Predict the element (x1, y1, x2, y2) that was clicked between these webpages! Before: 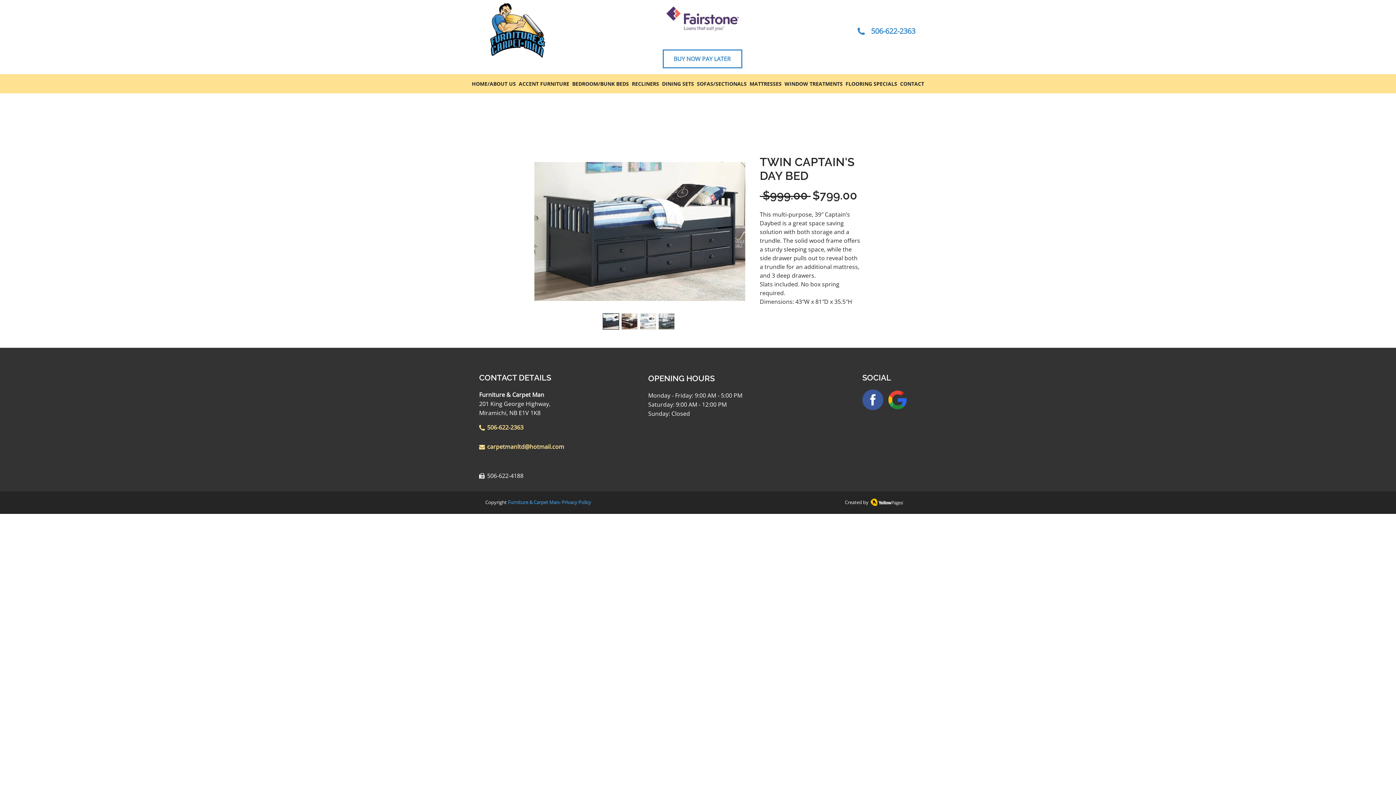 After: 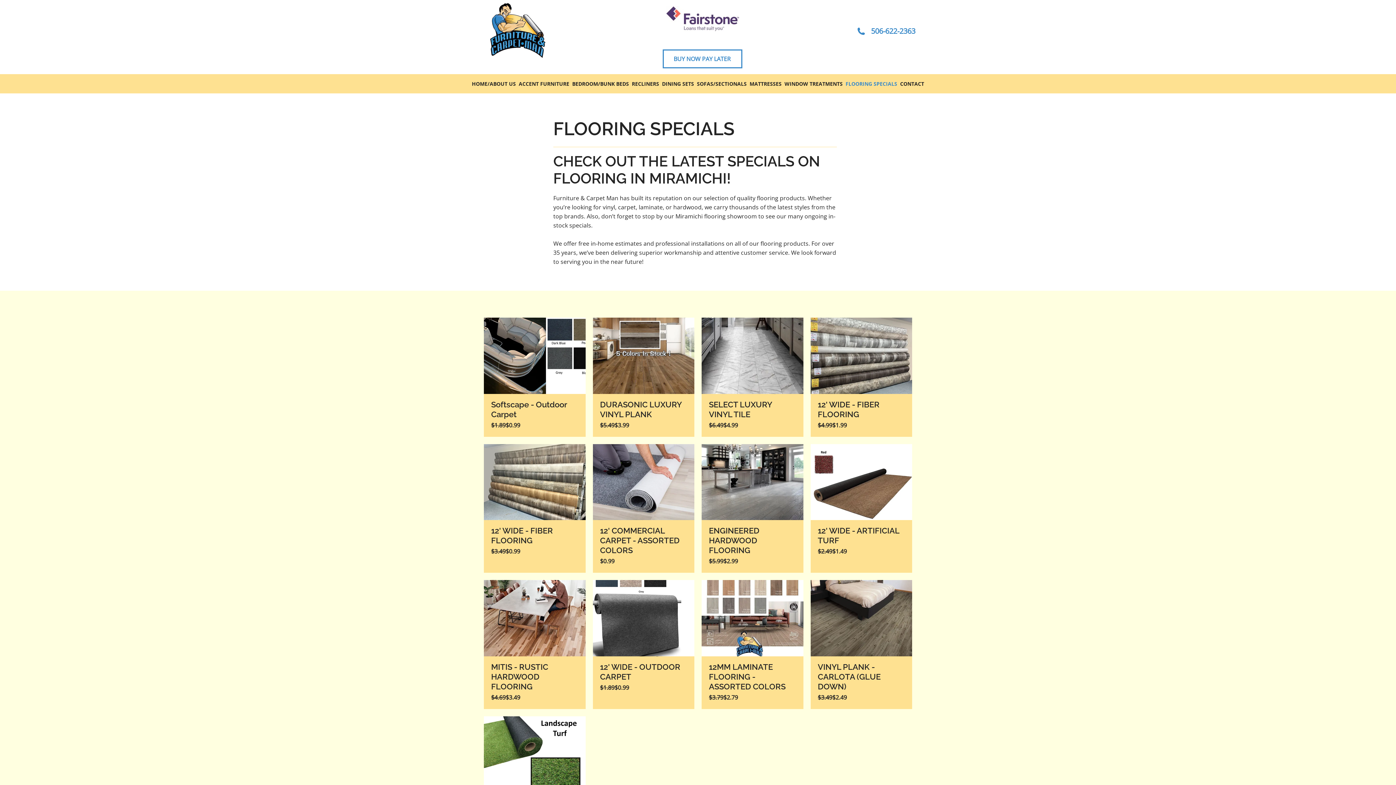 Action: label: FLOORING SPECIALS bbox: (845, 79, 897, 88)